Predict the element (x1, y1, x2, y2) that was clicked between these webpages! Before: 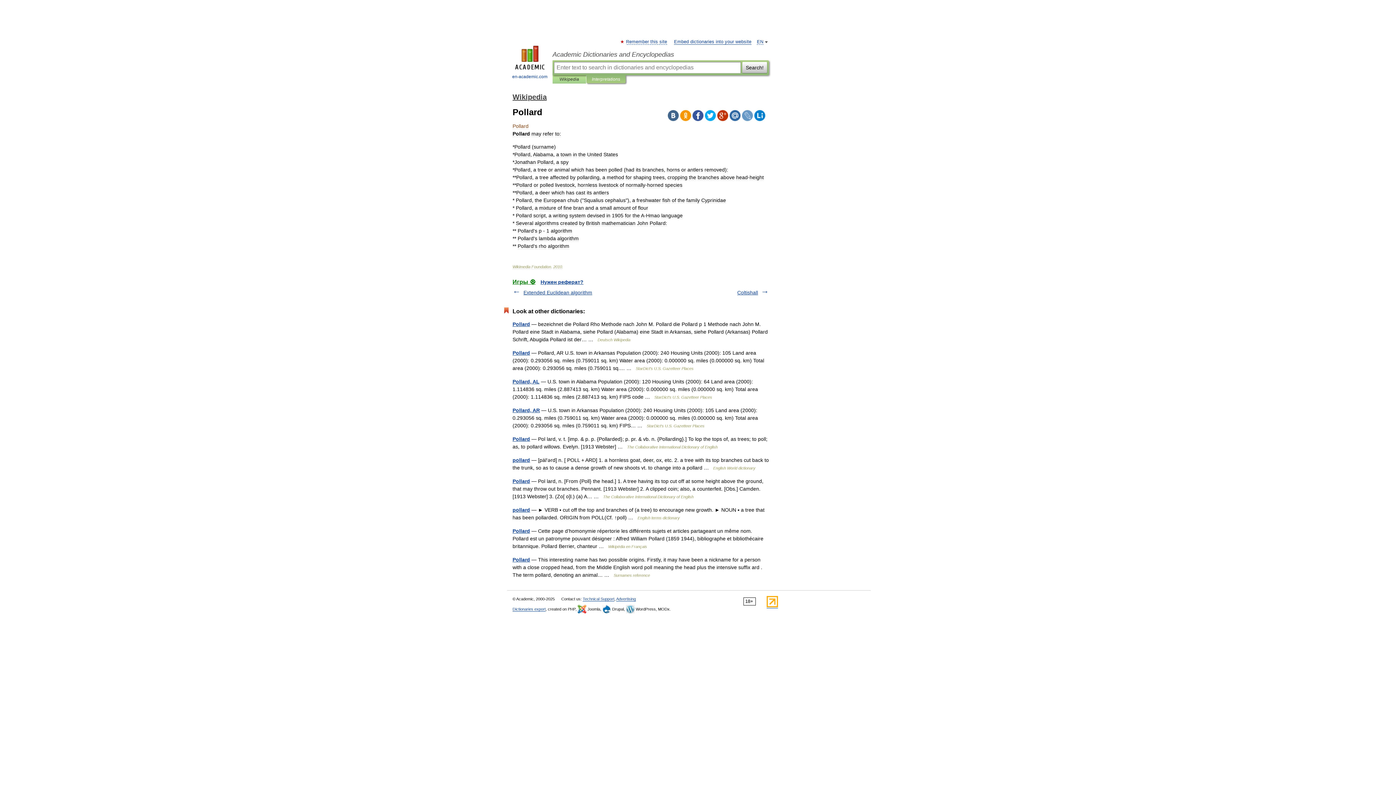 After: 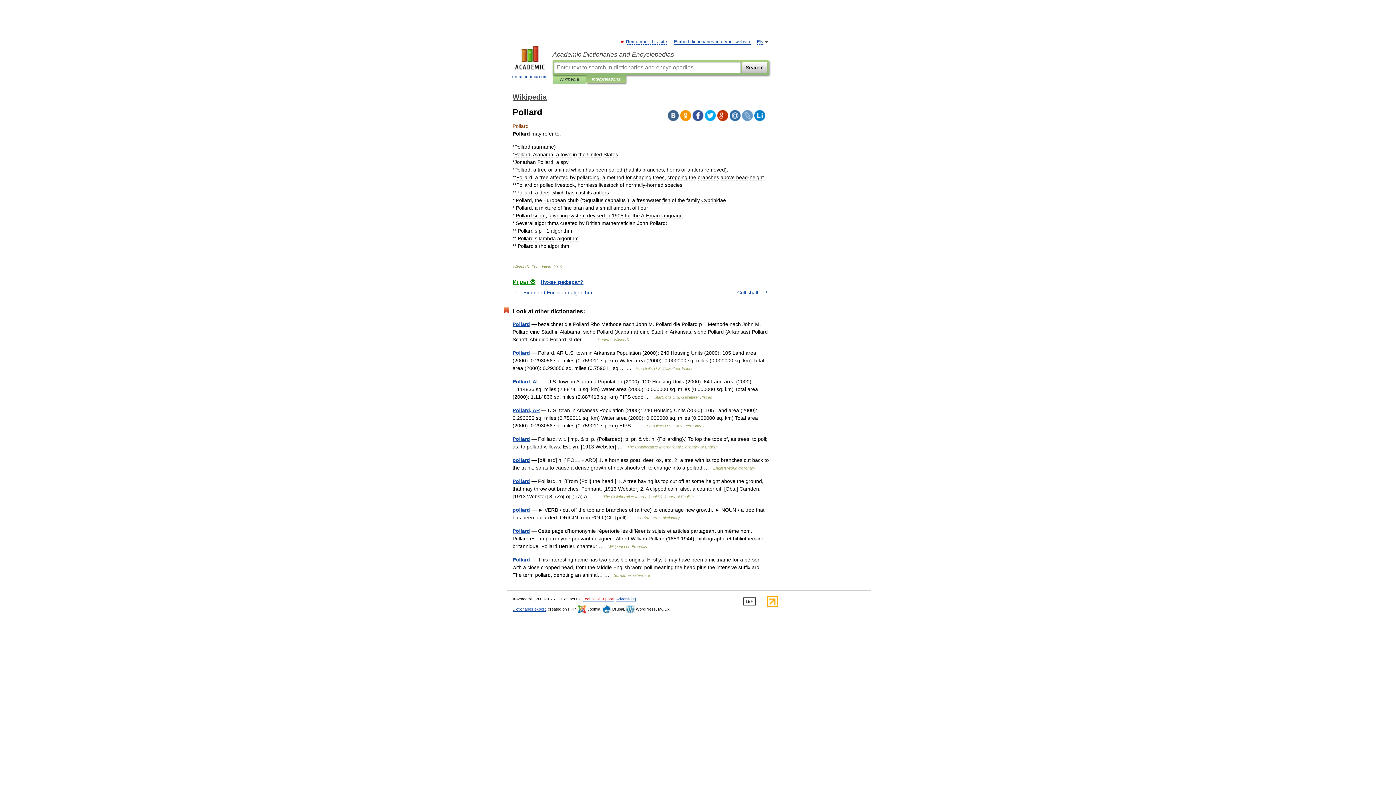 Action: label: Technical Support bbox: (582, 597, 614, 601)